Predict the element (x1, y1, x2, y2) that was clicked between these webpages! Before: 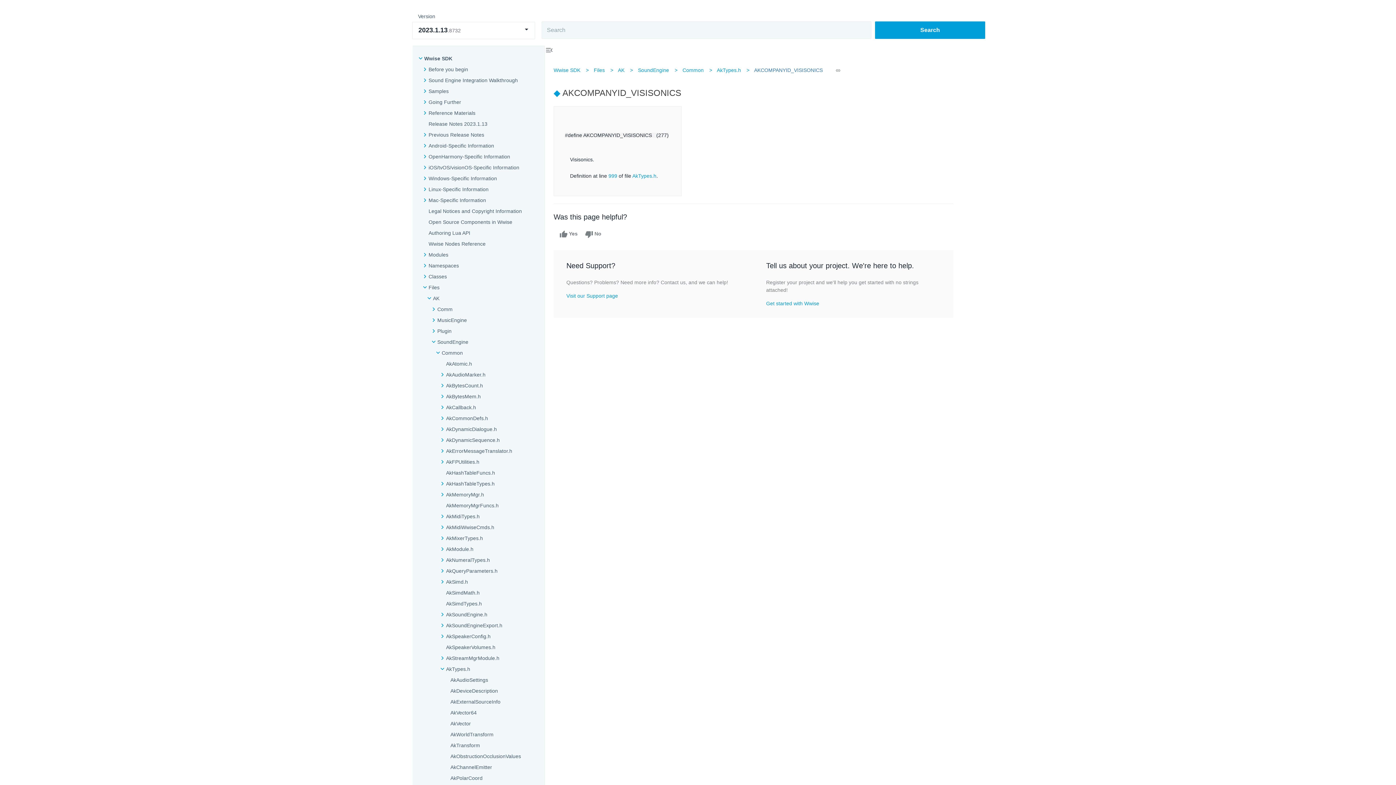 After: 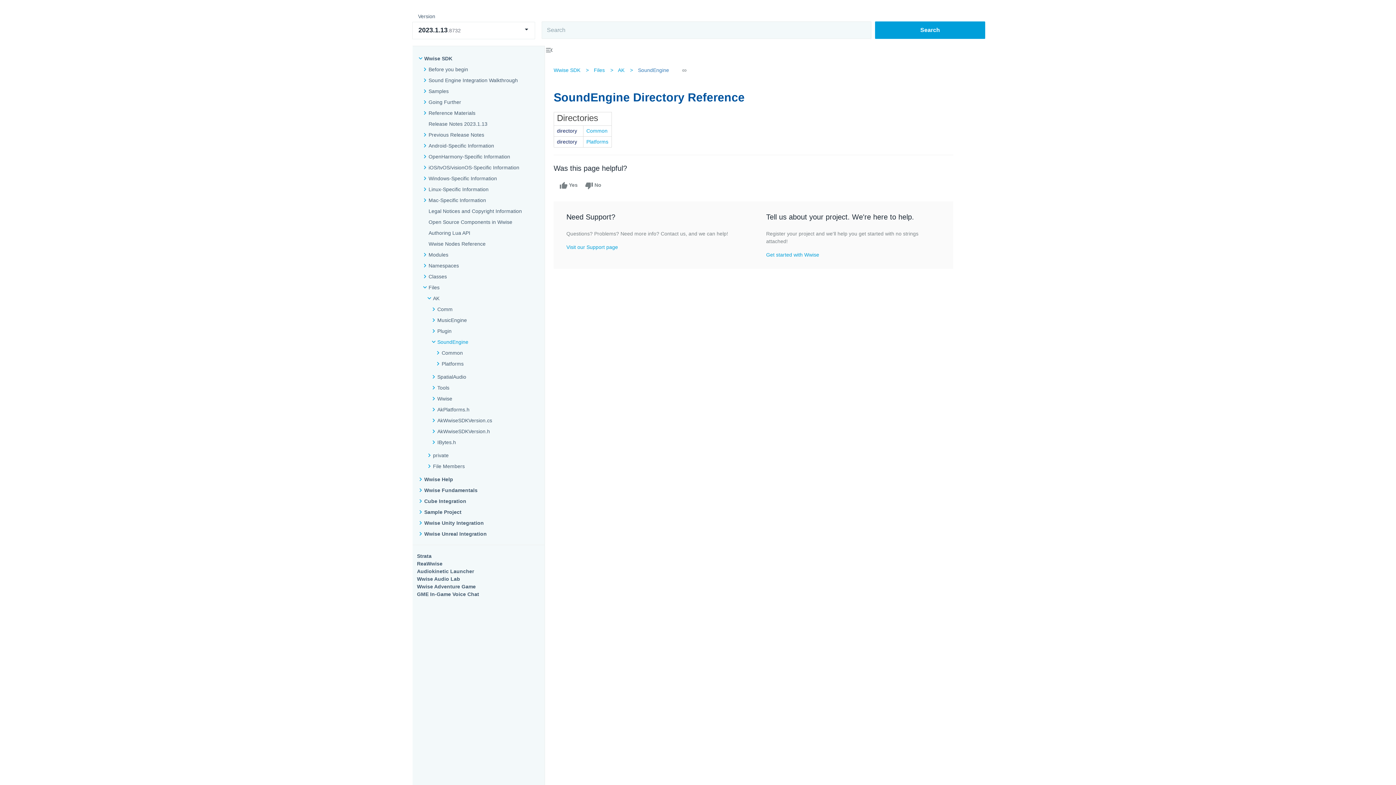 Action: bbox: (437, 338, 468, 345) label: SoundEngine